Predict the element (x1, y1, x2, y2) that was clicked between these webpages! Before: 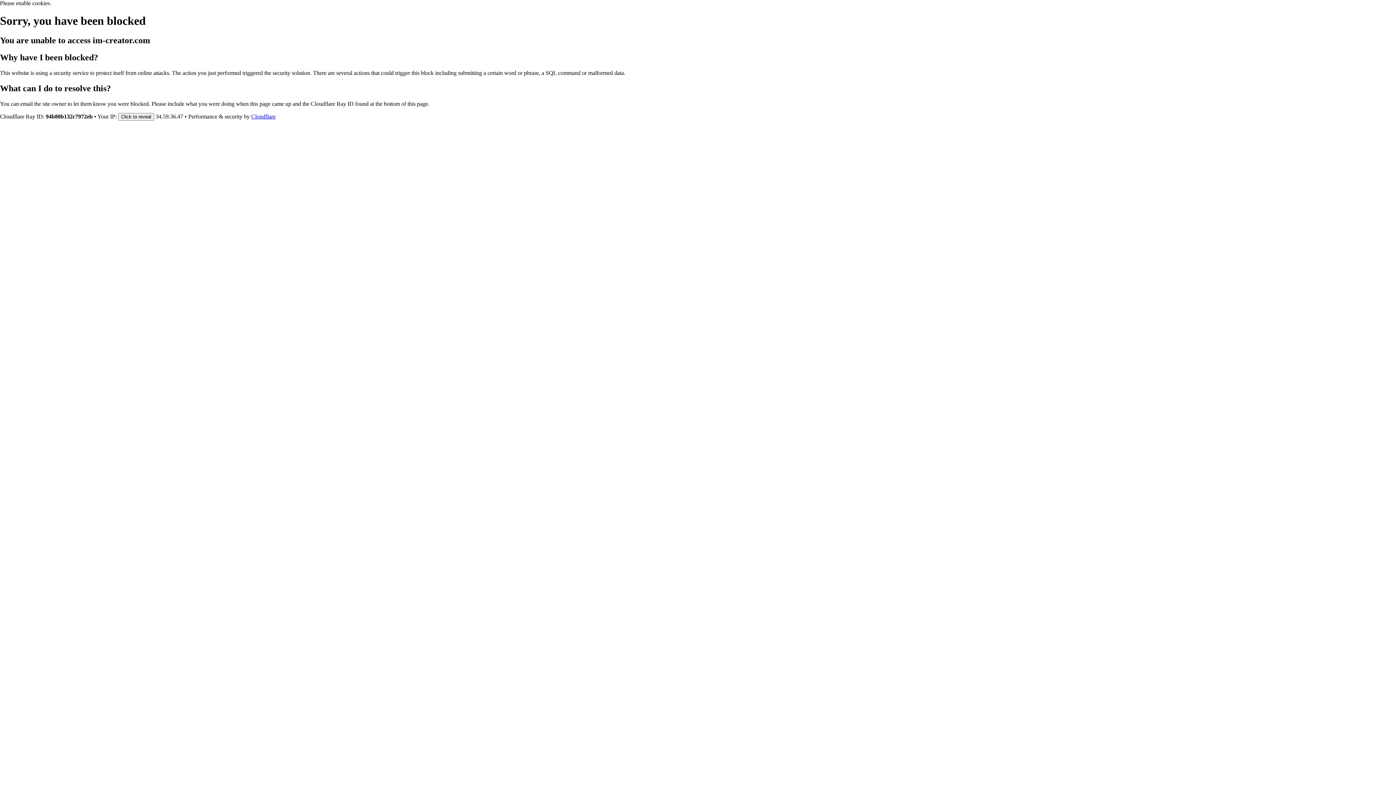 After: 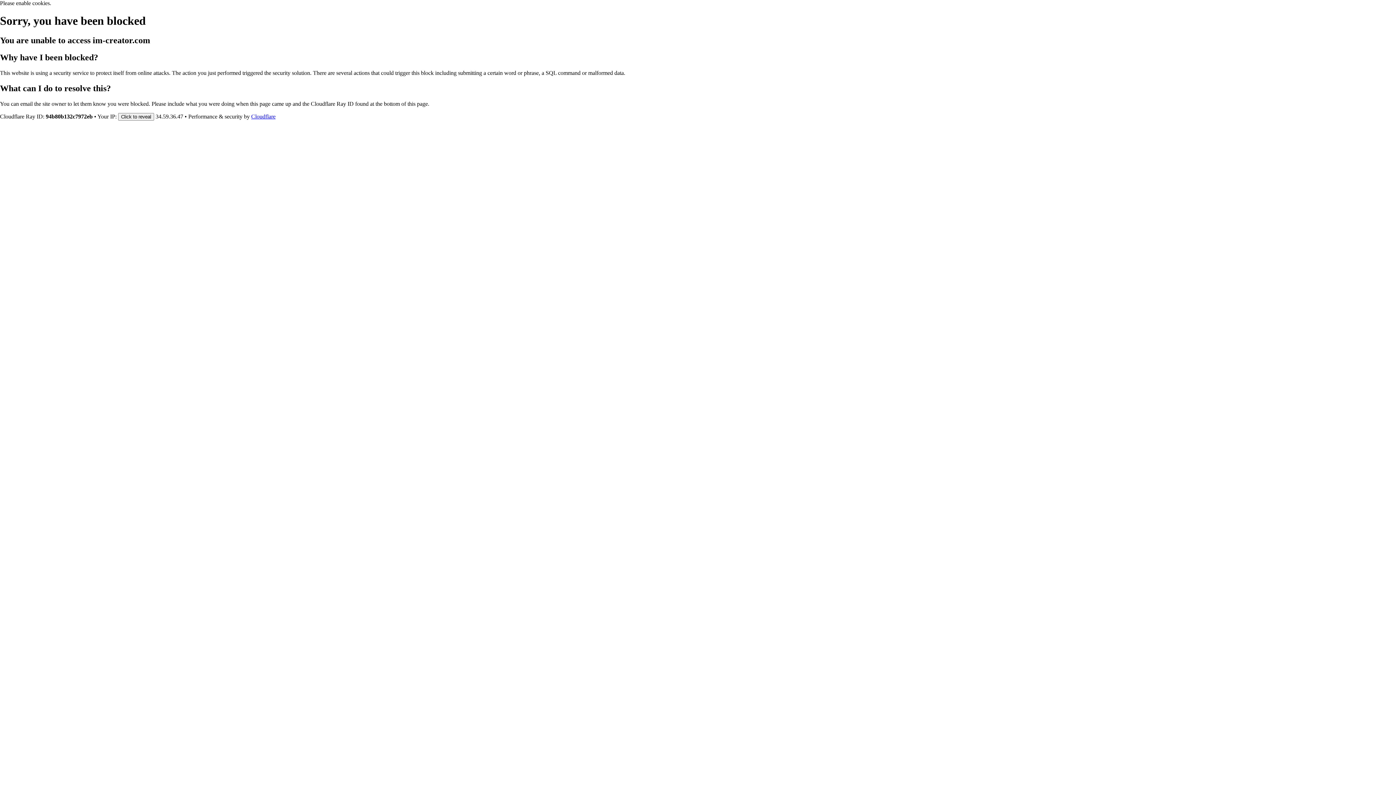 Action: label: Cloudflare bbox: (251, 113, 275, 119)